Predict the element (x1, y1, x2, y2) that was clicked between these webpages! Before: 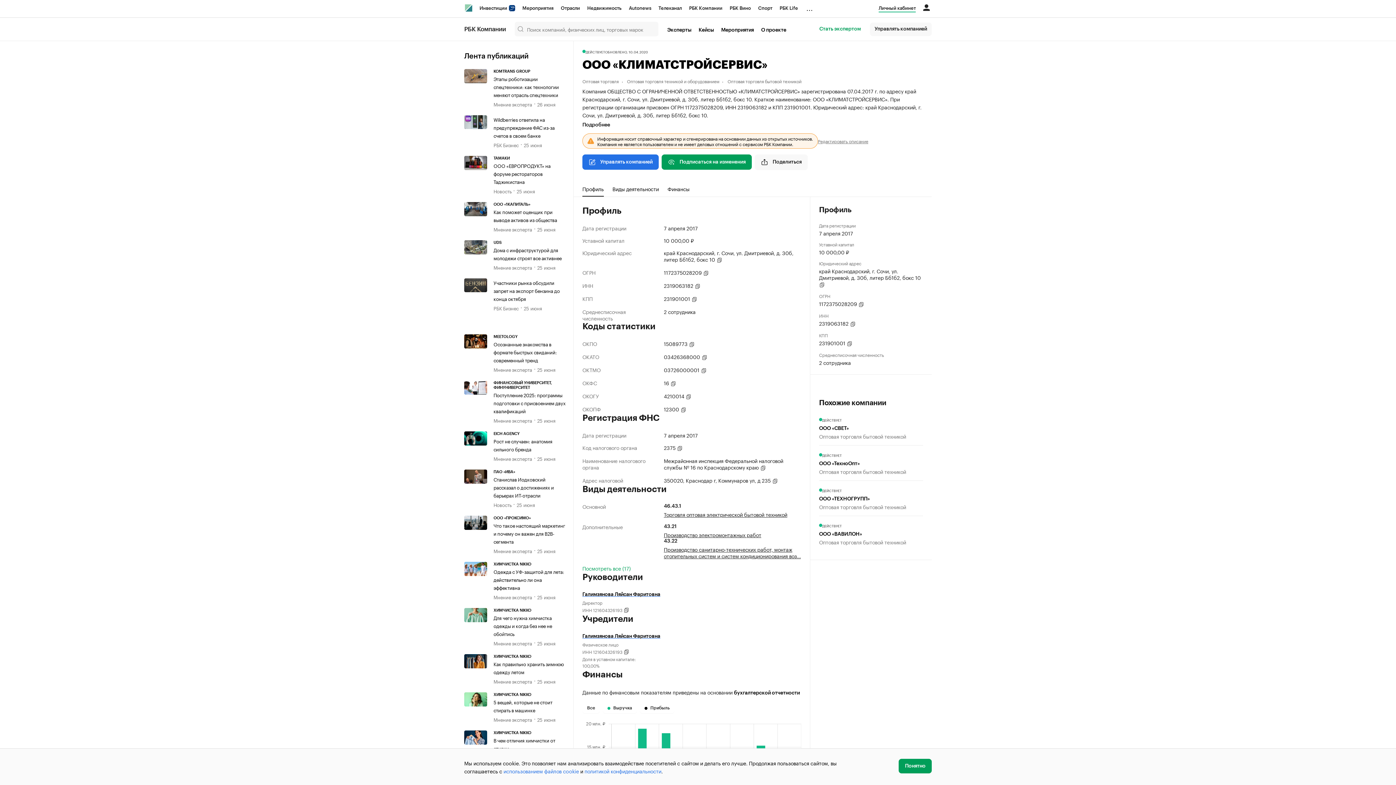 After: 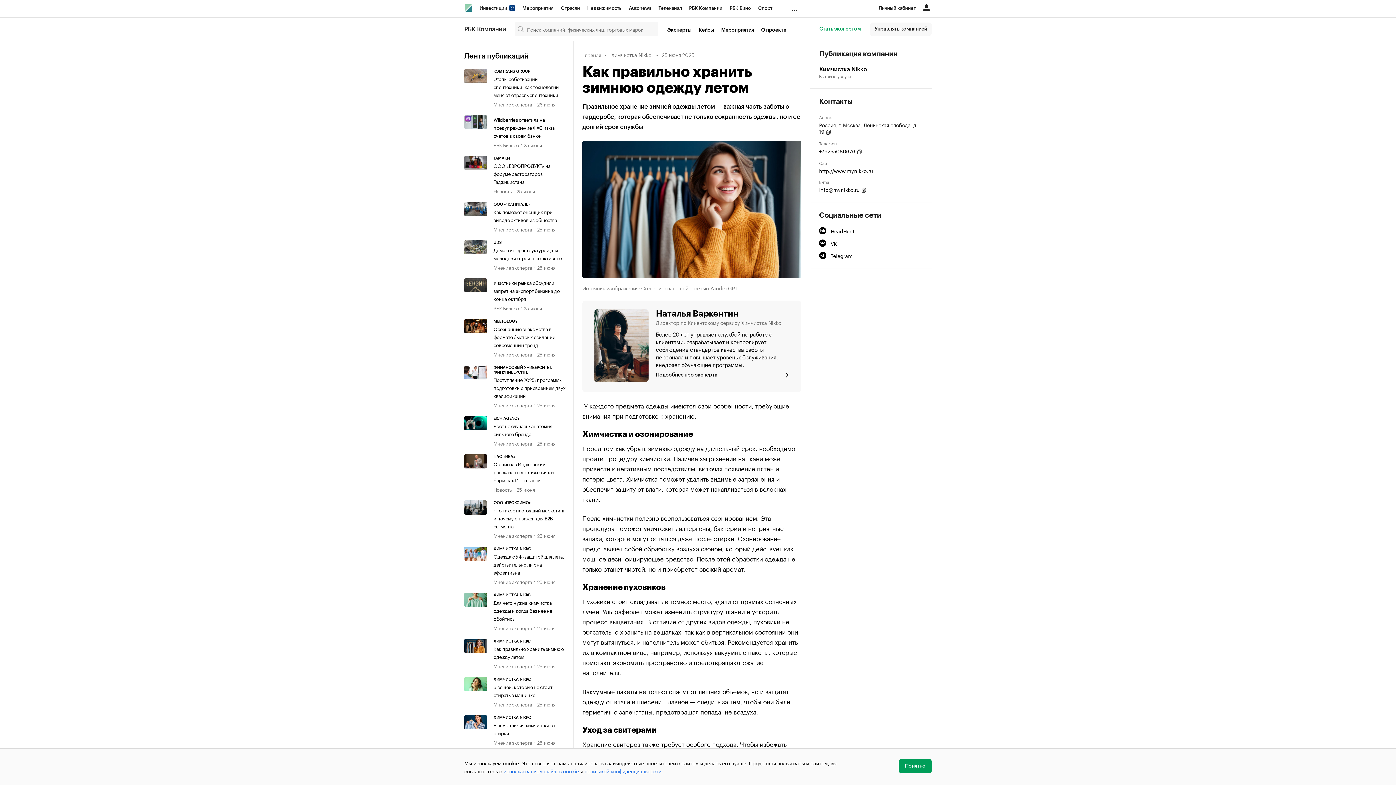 Action: bbox: (464, 654, 493, 685)